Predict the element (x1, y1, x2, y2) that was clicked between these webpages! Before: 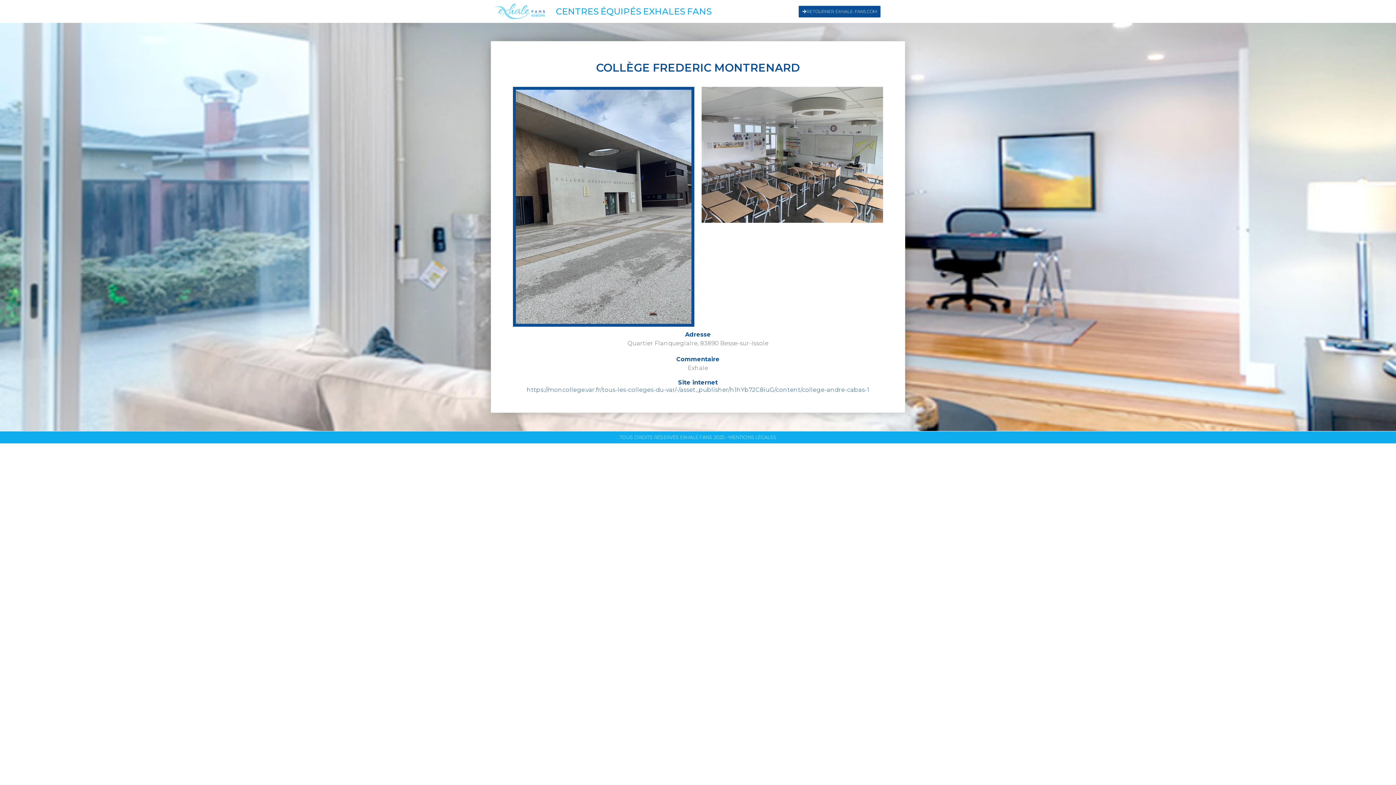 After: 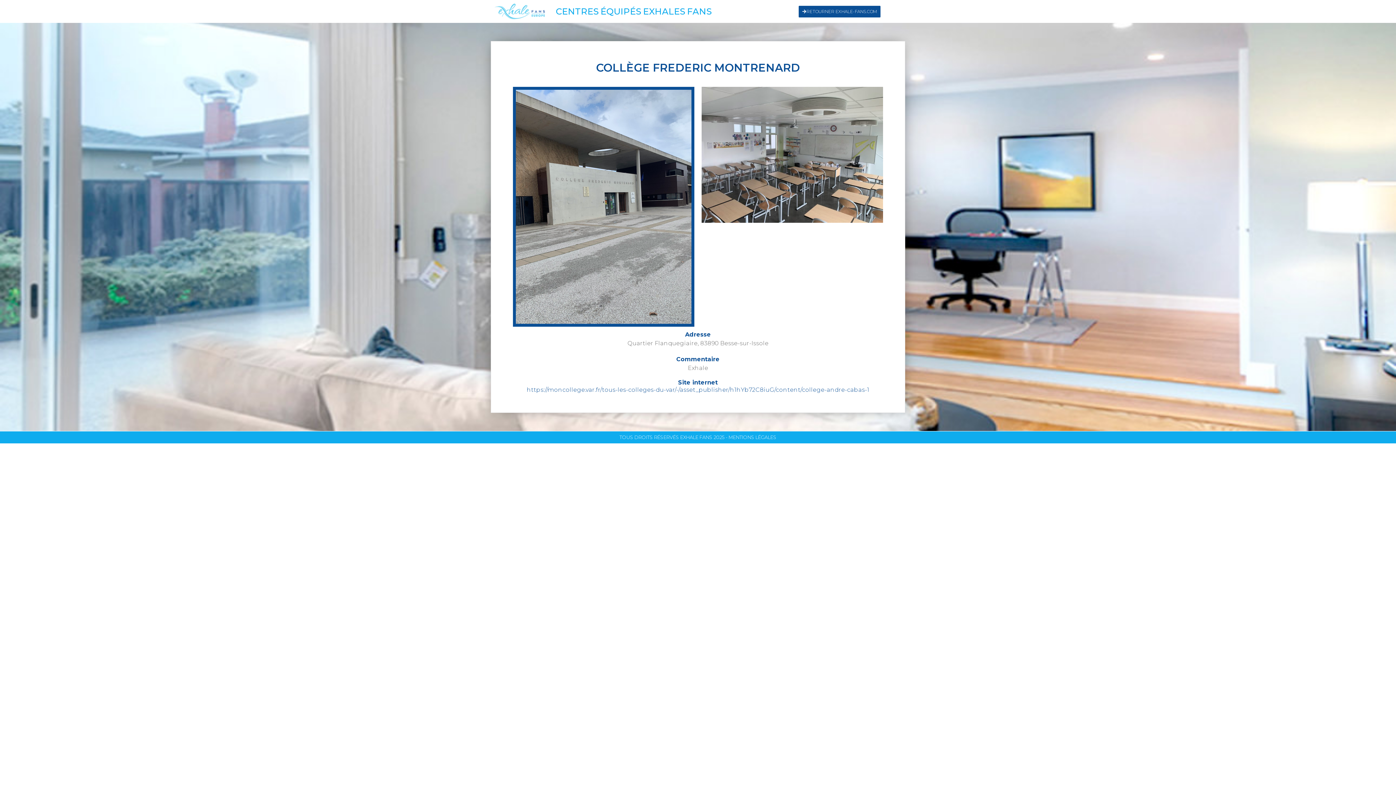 Action: bbox: (798, 5, 880, 17) label: RETOURNER EXHALE-FANS.COM